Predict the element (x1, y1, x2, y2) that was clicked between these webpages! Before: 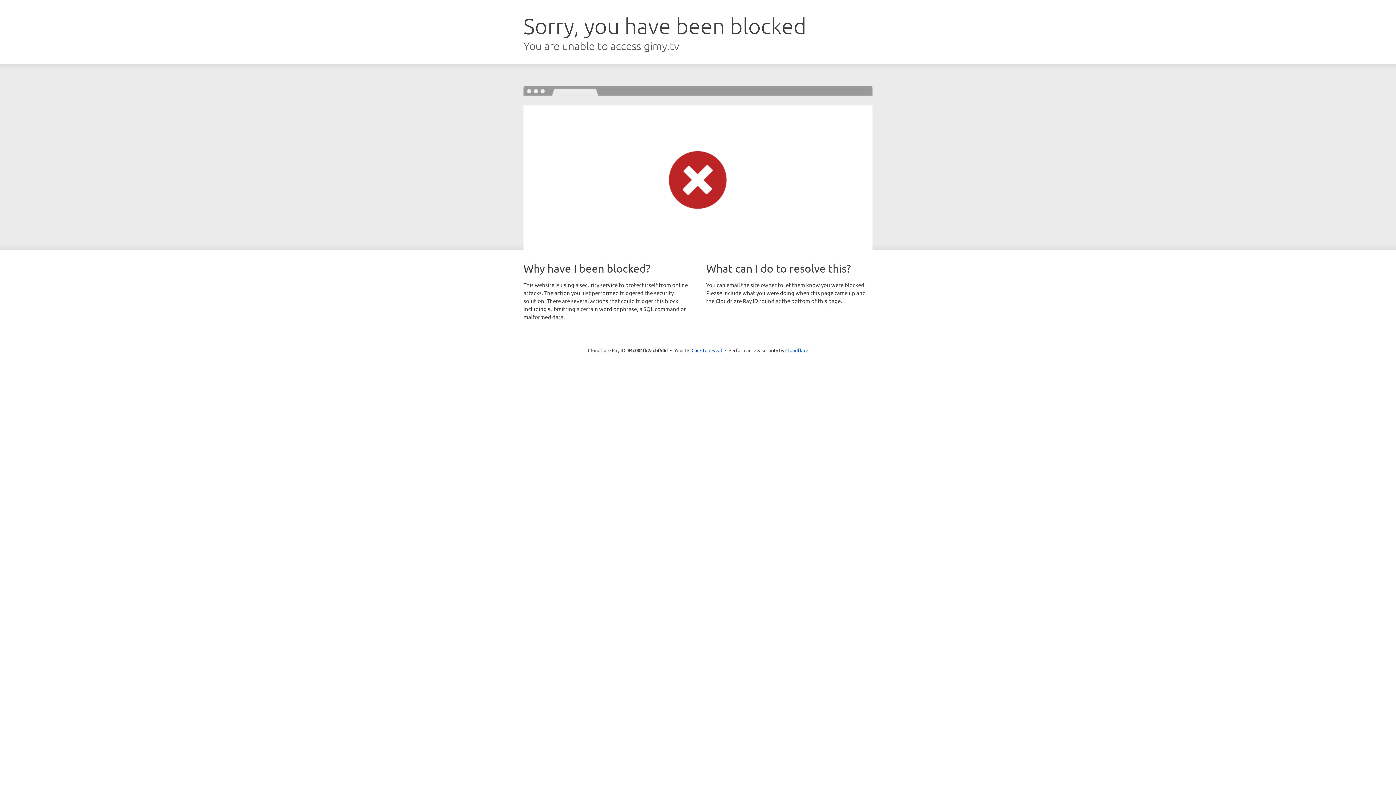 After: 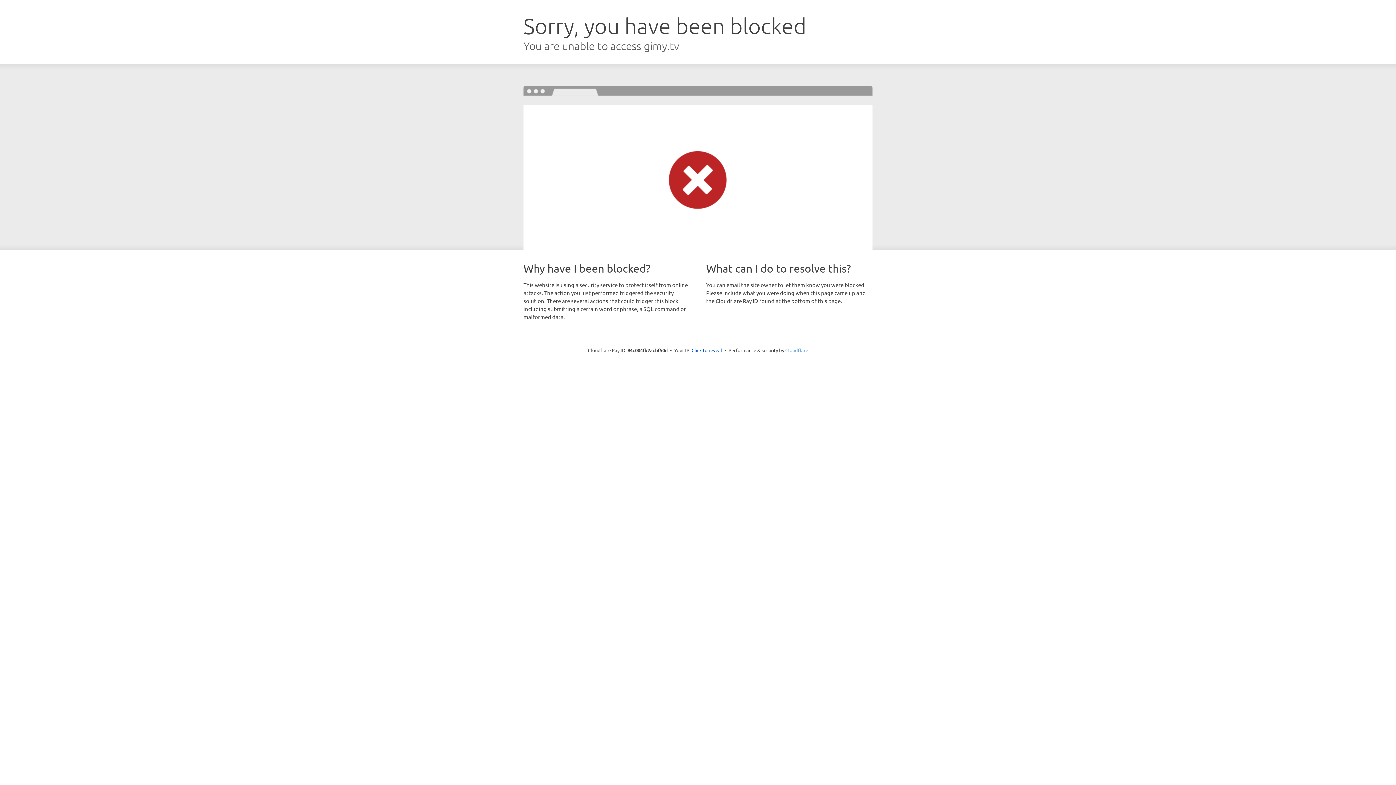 Action: bbox: (785, 347, 808, 353) label: Cloudflare